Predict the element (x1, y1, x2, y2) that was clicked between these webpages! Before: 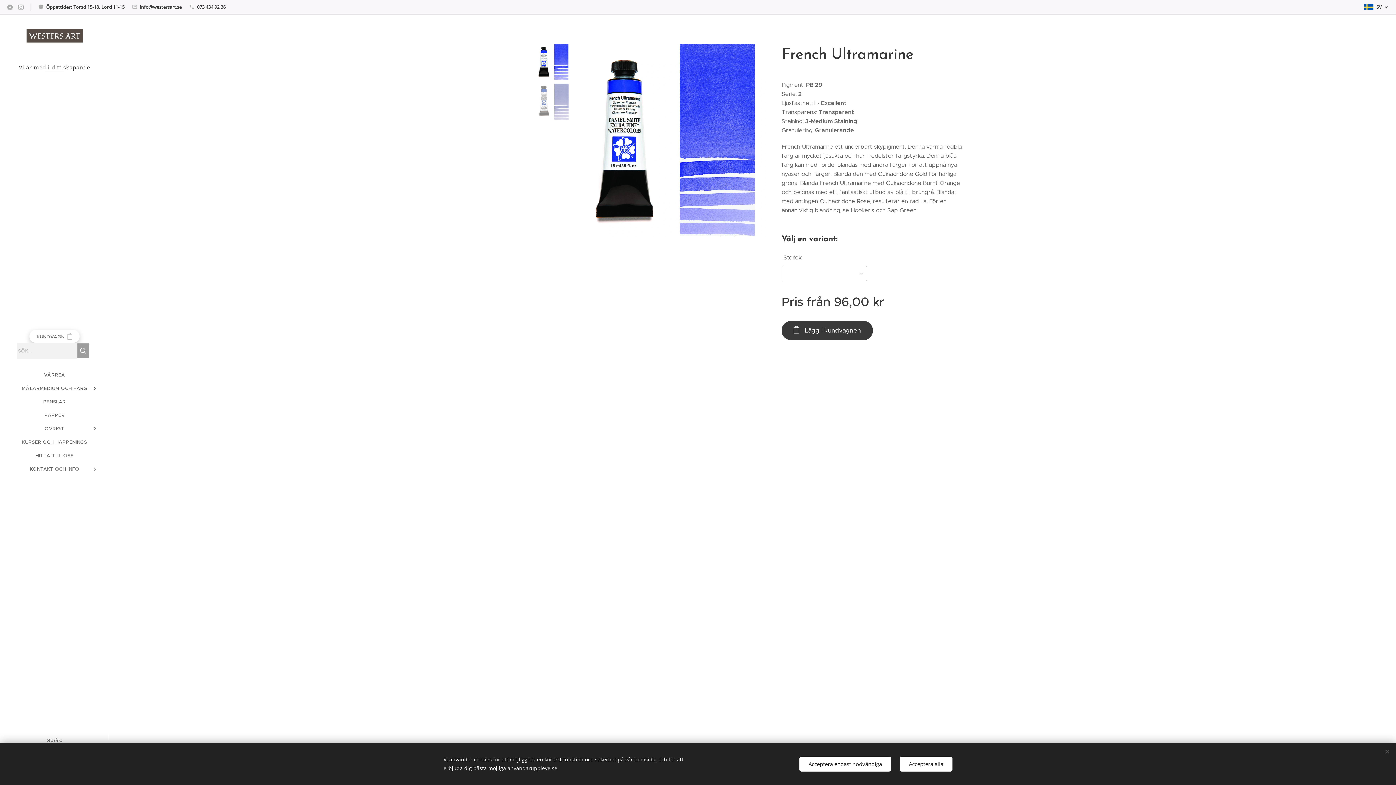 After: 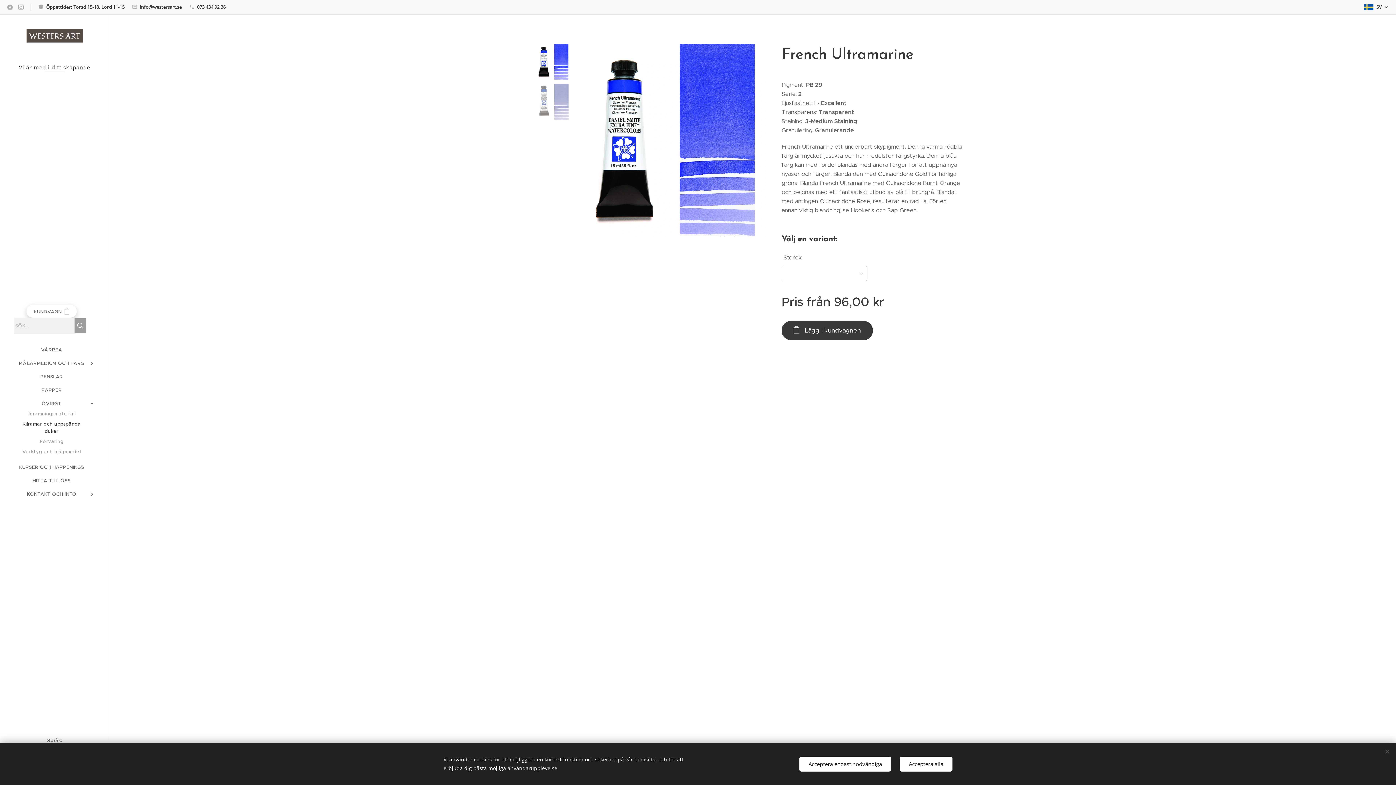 Action: bbox: (88, 425, 101, 433)